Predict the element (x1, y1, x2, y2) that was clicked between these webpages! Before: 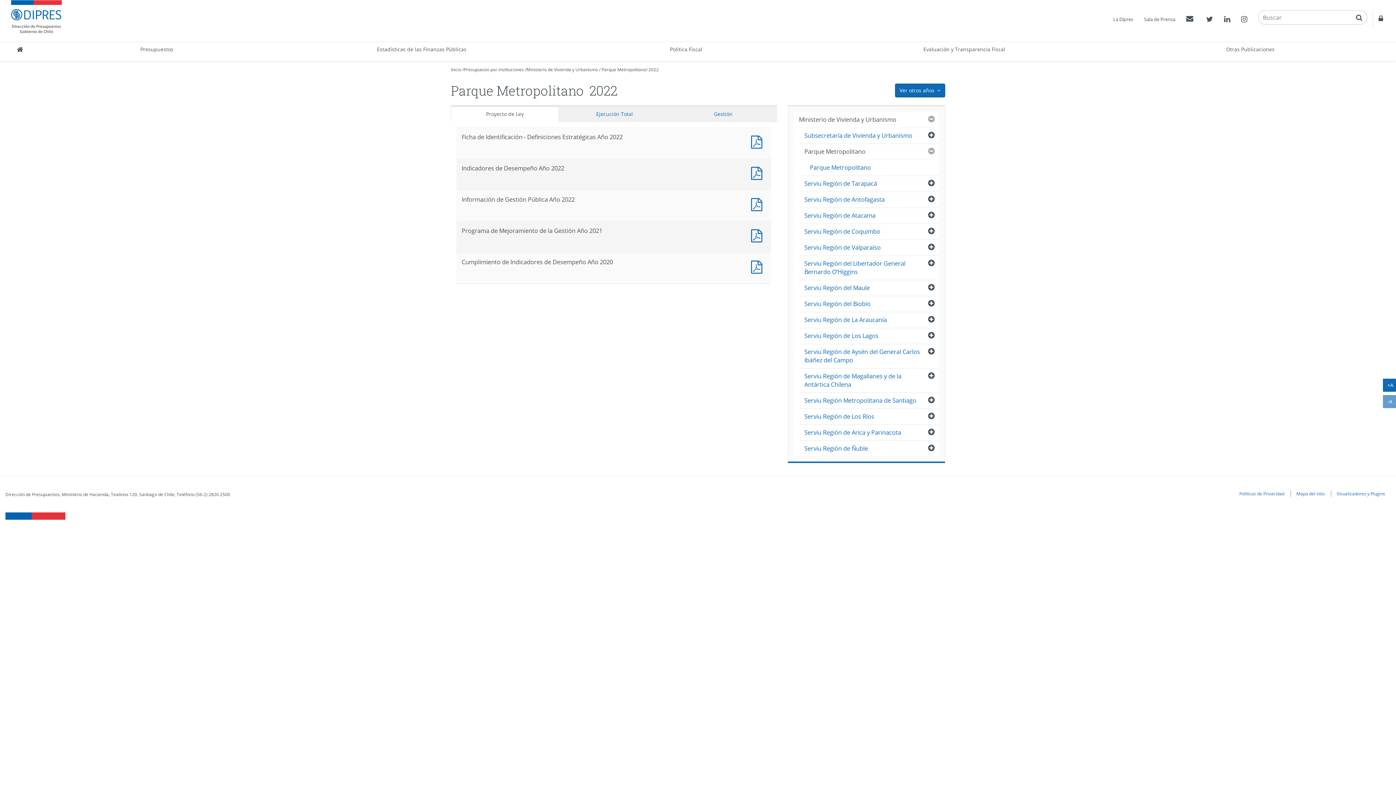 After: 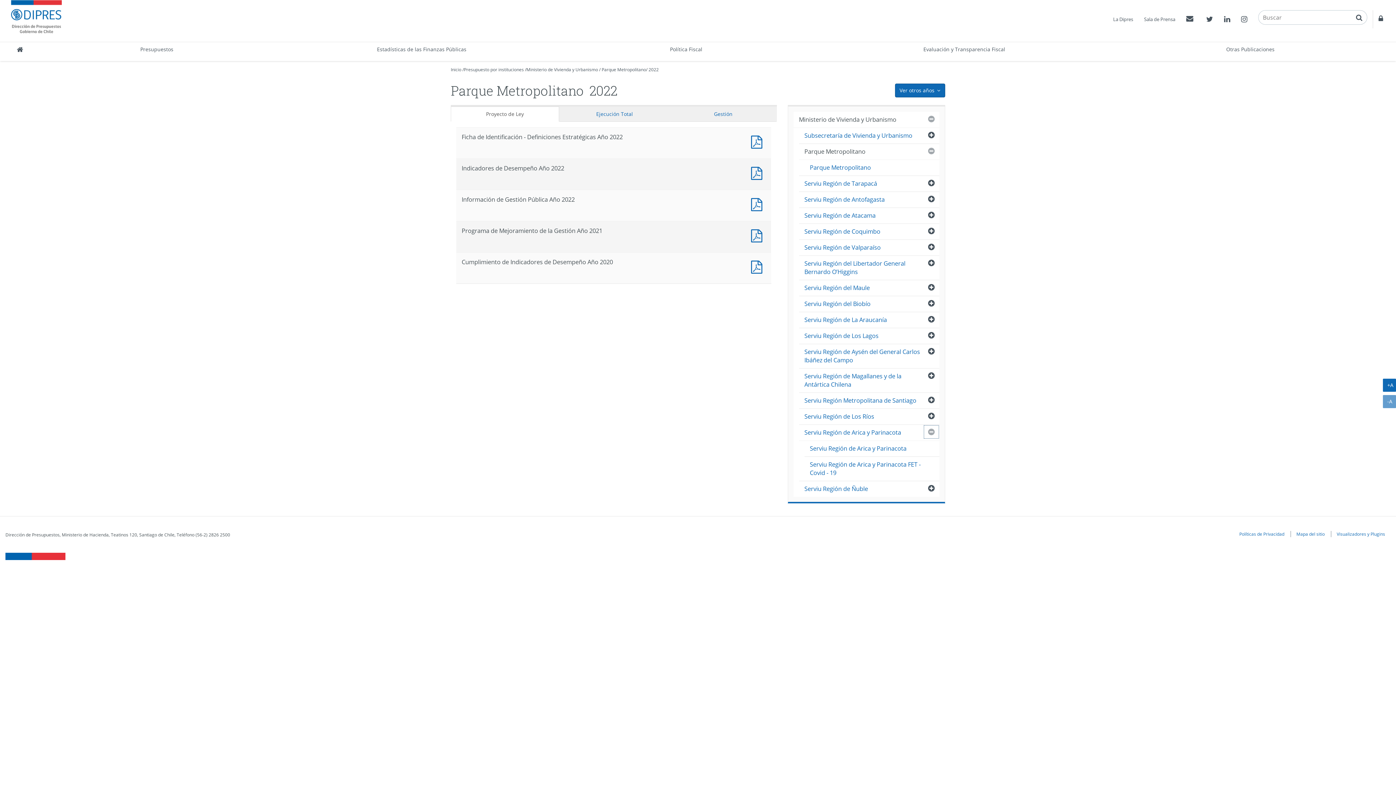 Action: bbox: (923, 425, 939, 439) label: Abrir